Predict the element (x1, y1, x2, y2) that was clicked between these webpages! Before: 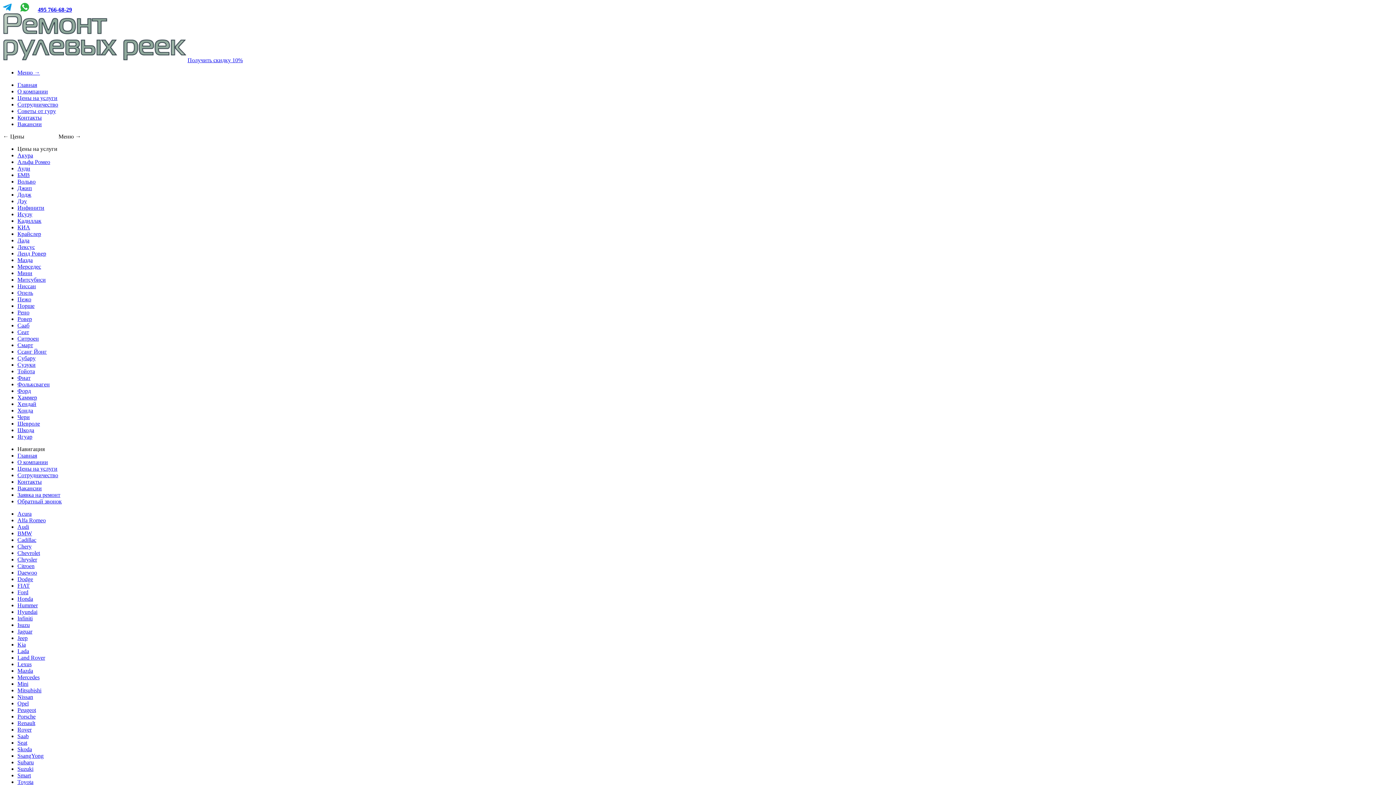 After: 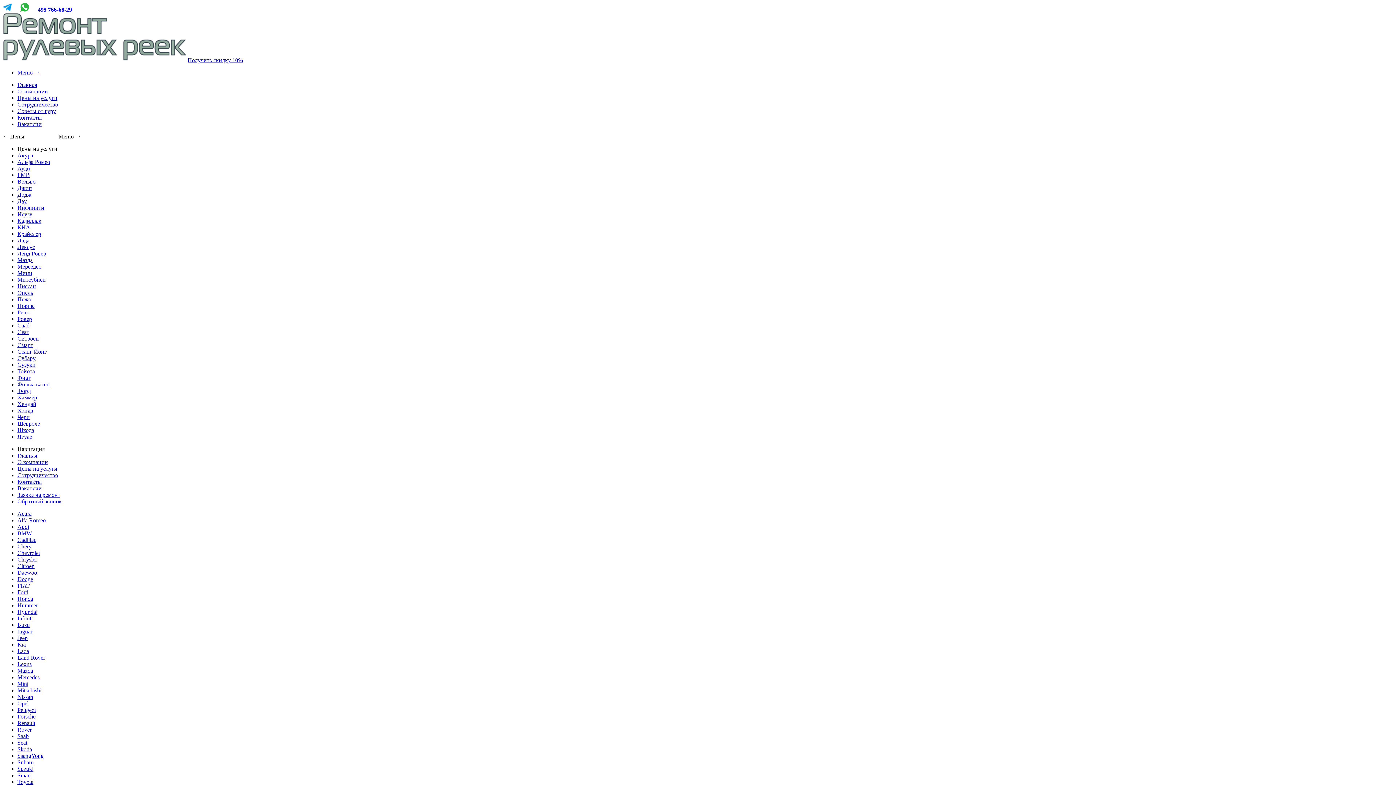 Action: bbox: (17, 263, 41, 269) label: Мерседес